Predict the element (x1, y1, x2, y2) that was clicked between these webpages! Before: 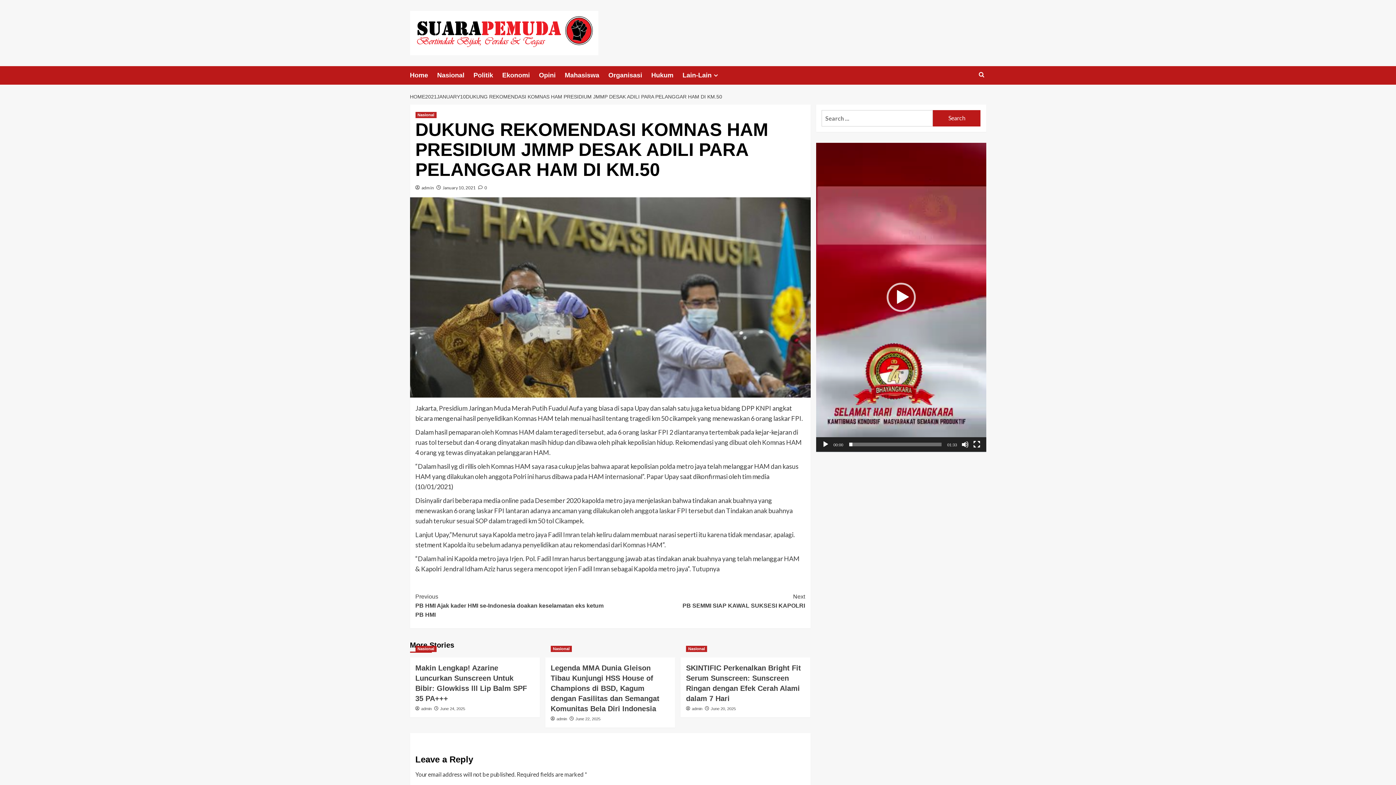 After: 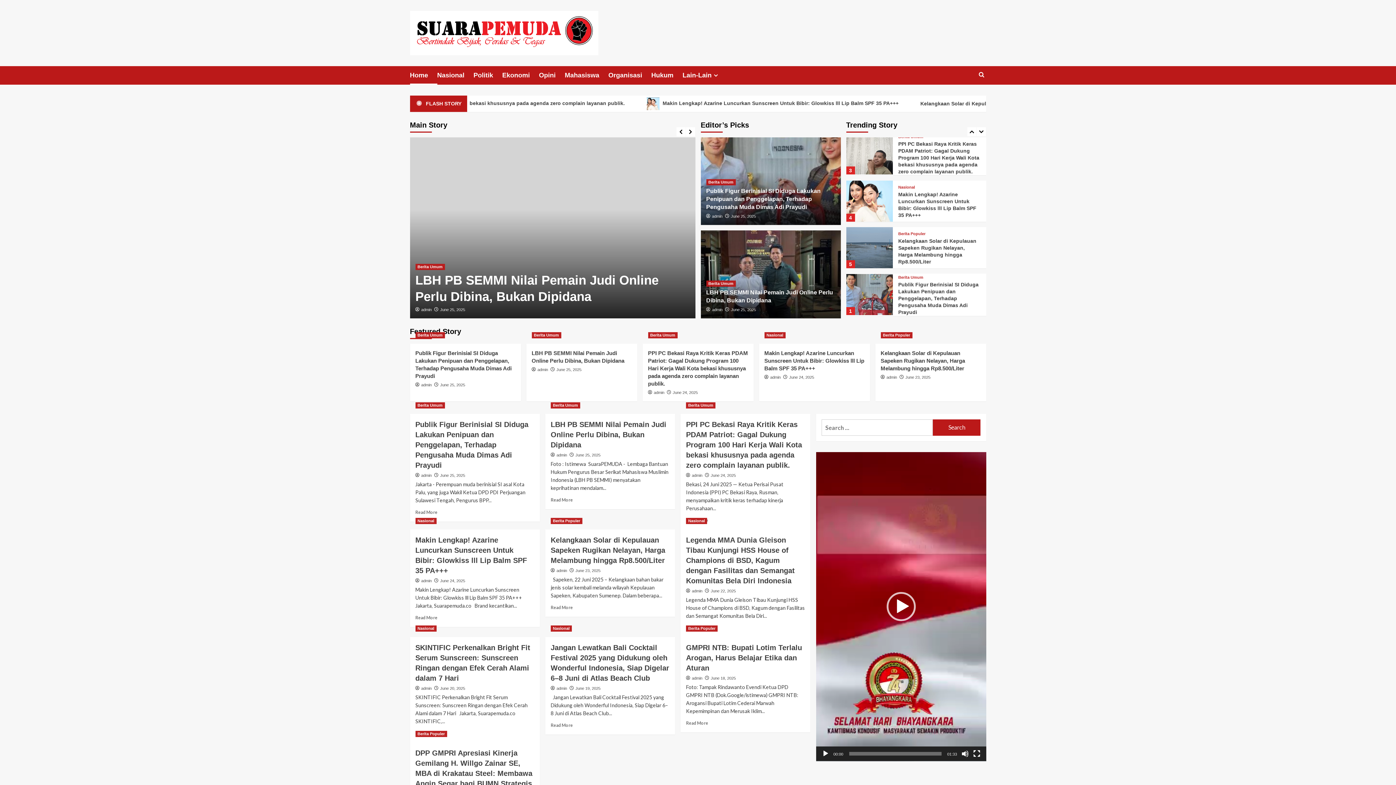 Action: bbox: (410, 93, 425, 99) label: HOME